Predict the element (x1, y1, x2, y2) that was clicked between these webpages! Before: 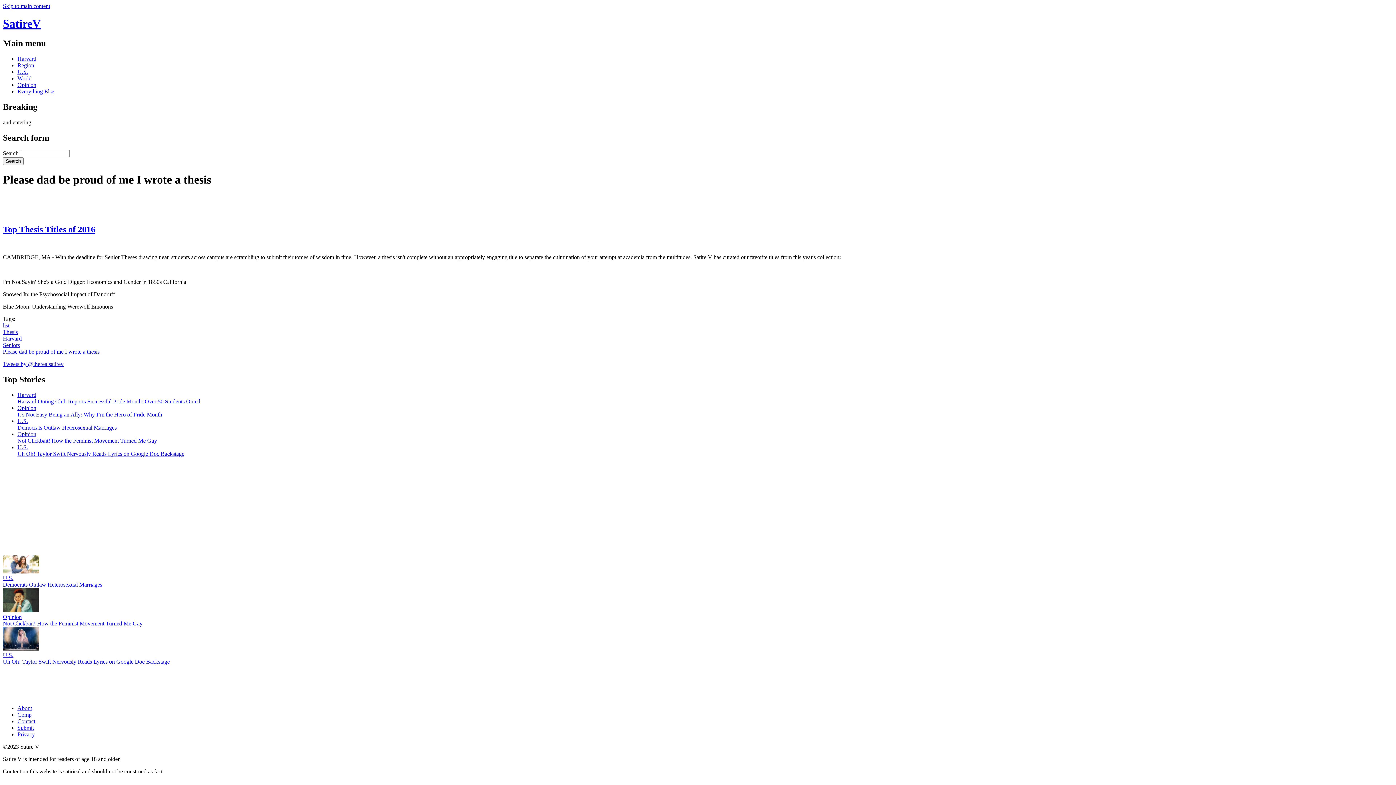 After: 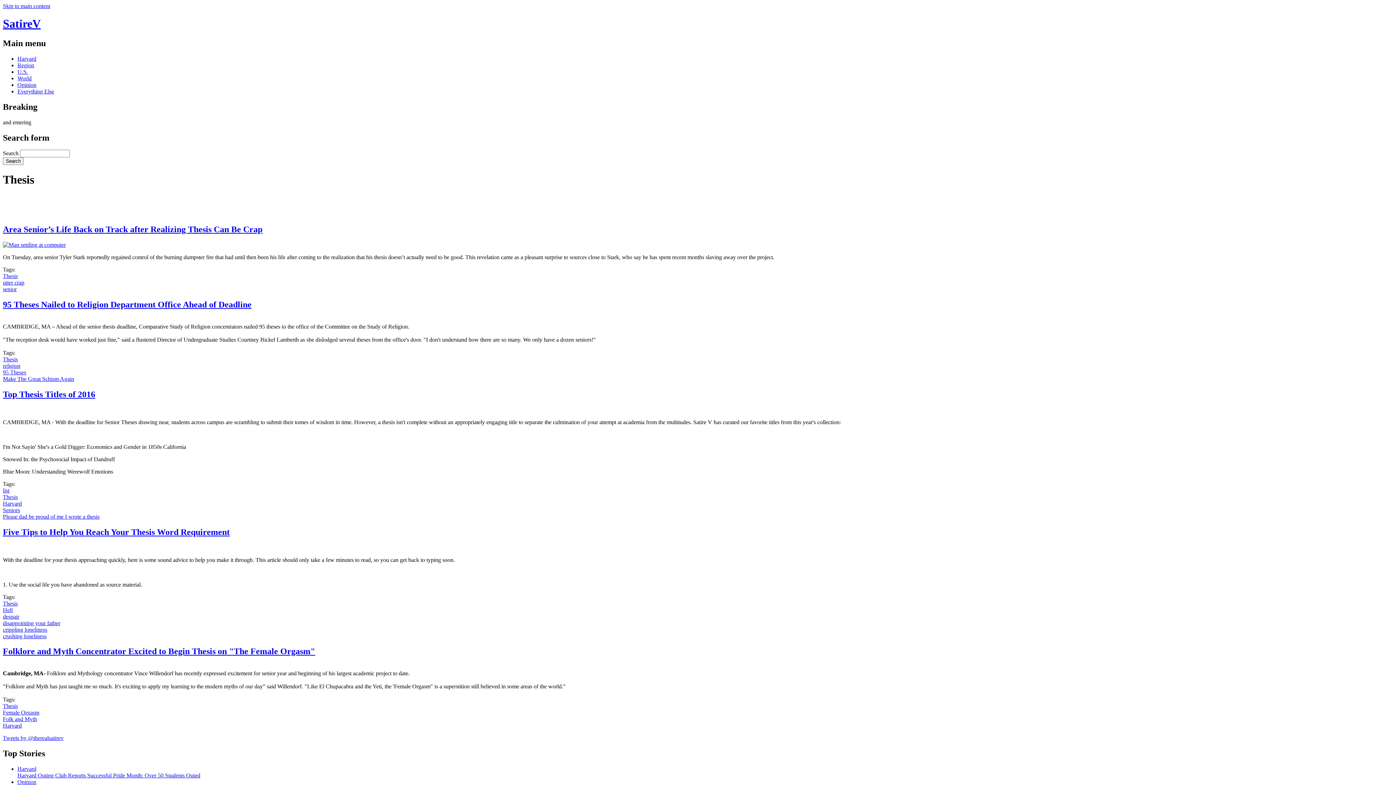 Action: label: Thesis bbox: (2, 329, 17, 335)